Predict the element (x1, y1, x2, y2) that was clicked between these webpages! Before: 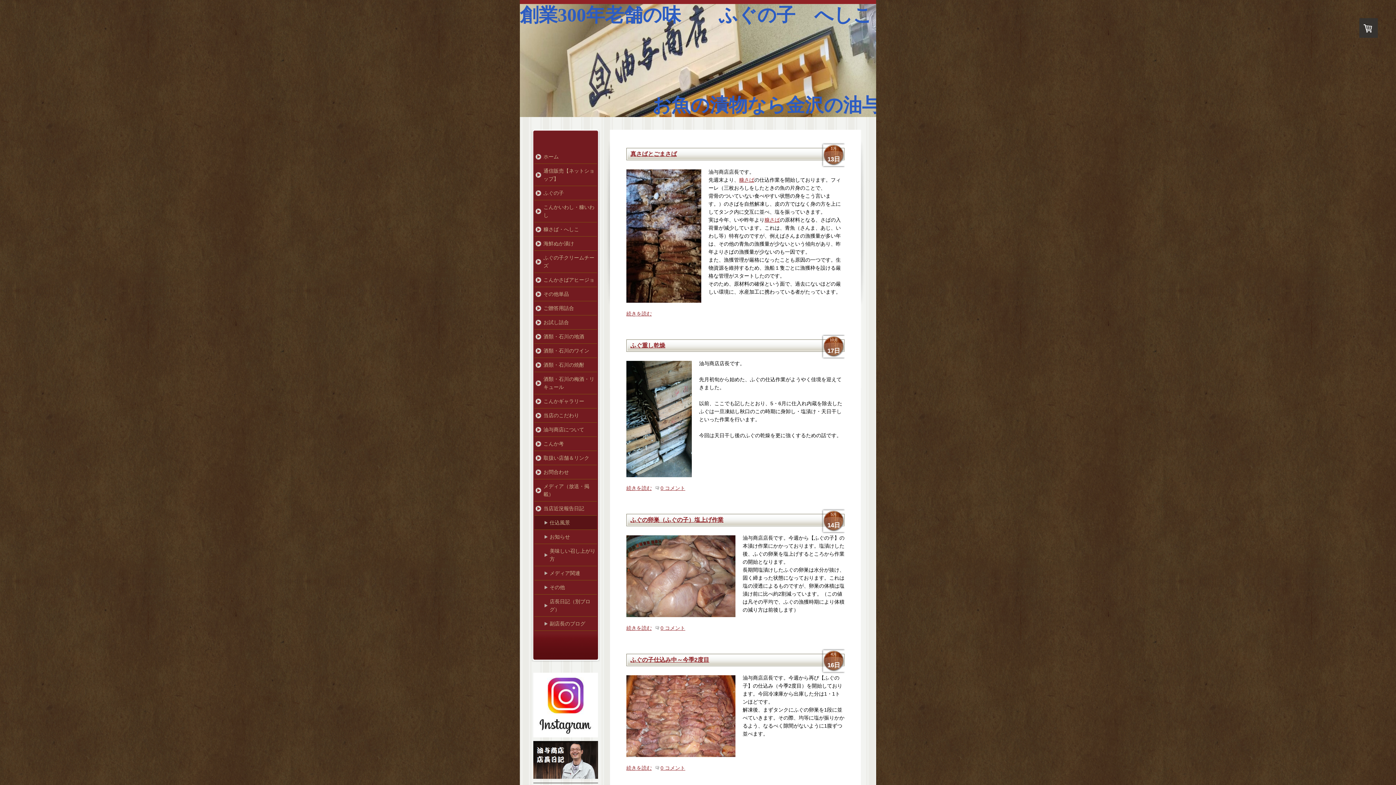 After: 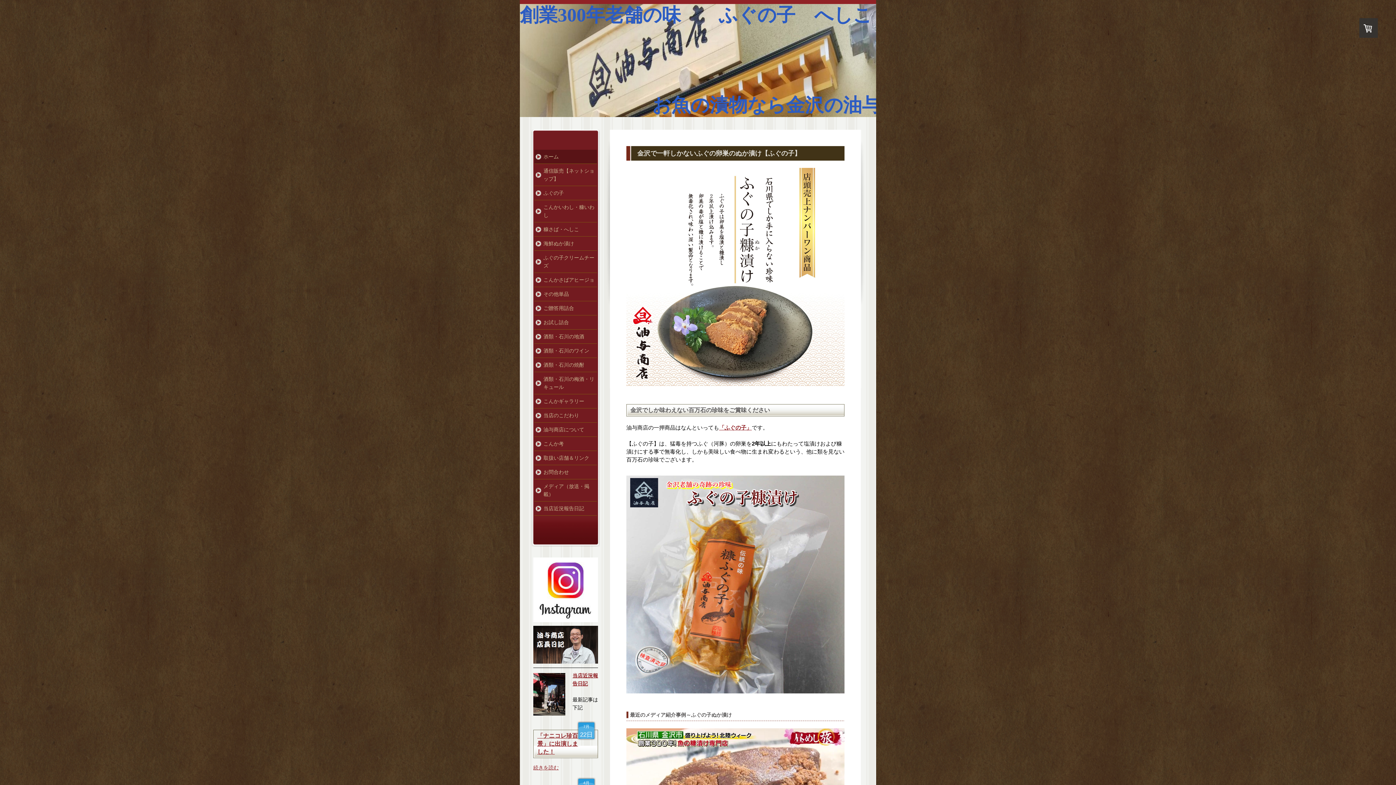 Action: bbox: (520, 4, 876, 117) label: 創業300年老舗の味　　ふぐの子　へしこ



　　　　　　　お魚の漬物なら金沢の油与商店